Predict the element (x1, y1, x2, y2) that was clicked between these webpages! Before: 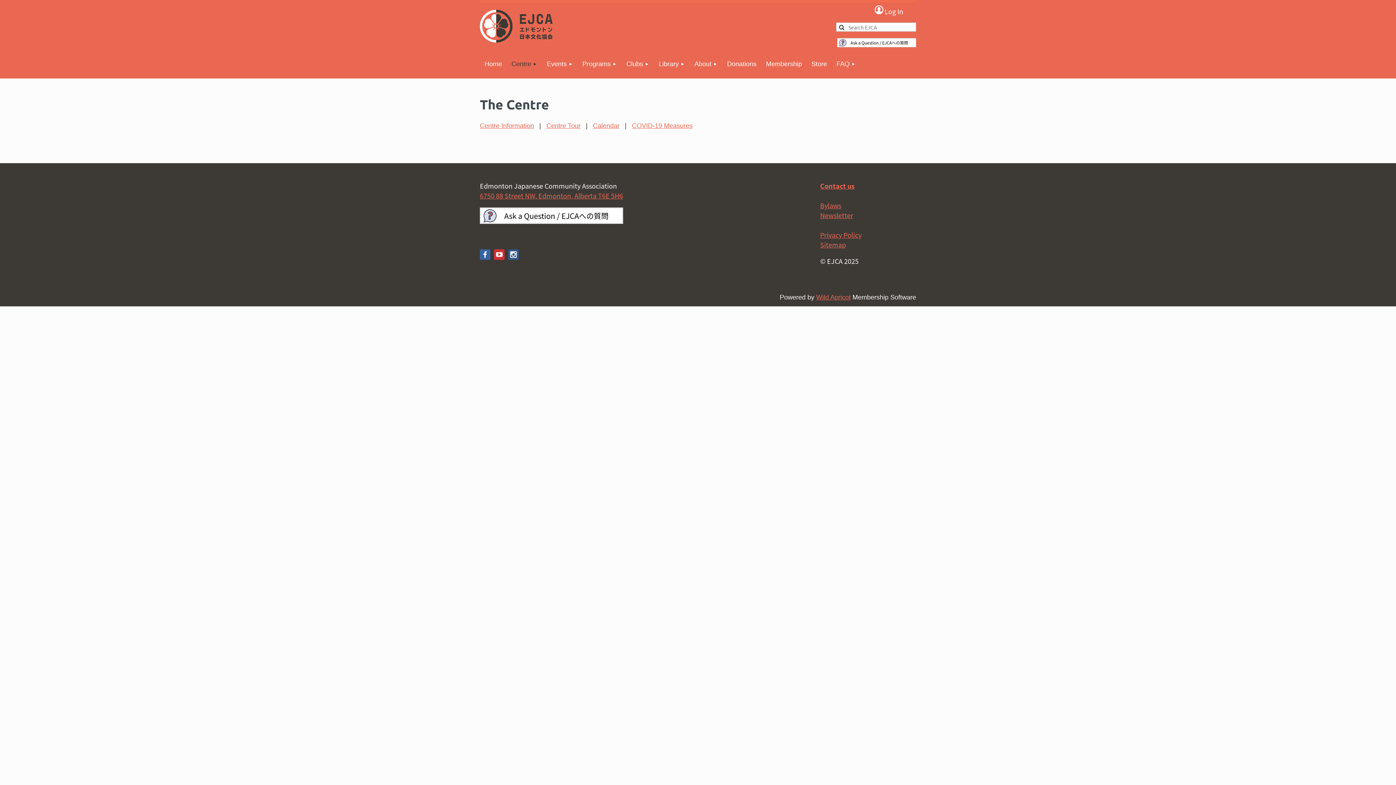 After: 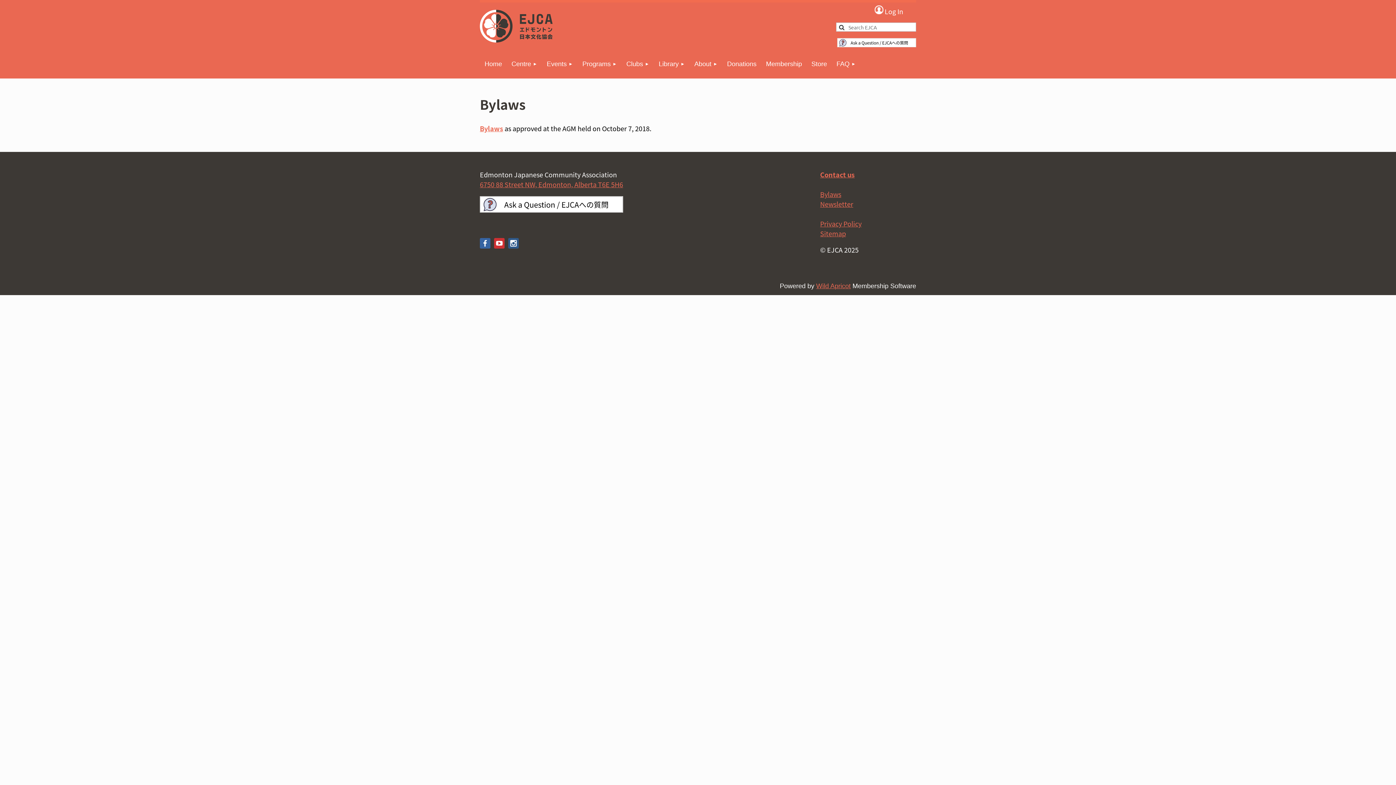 Action: label: Bylaws bbox: (820, 200, 841, 210)